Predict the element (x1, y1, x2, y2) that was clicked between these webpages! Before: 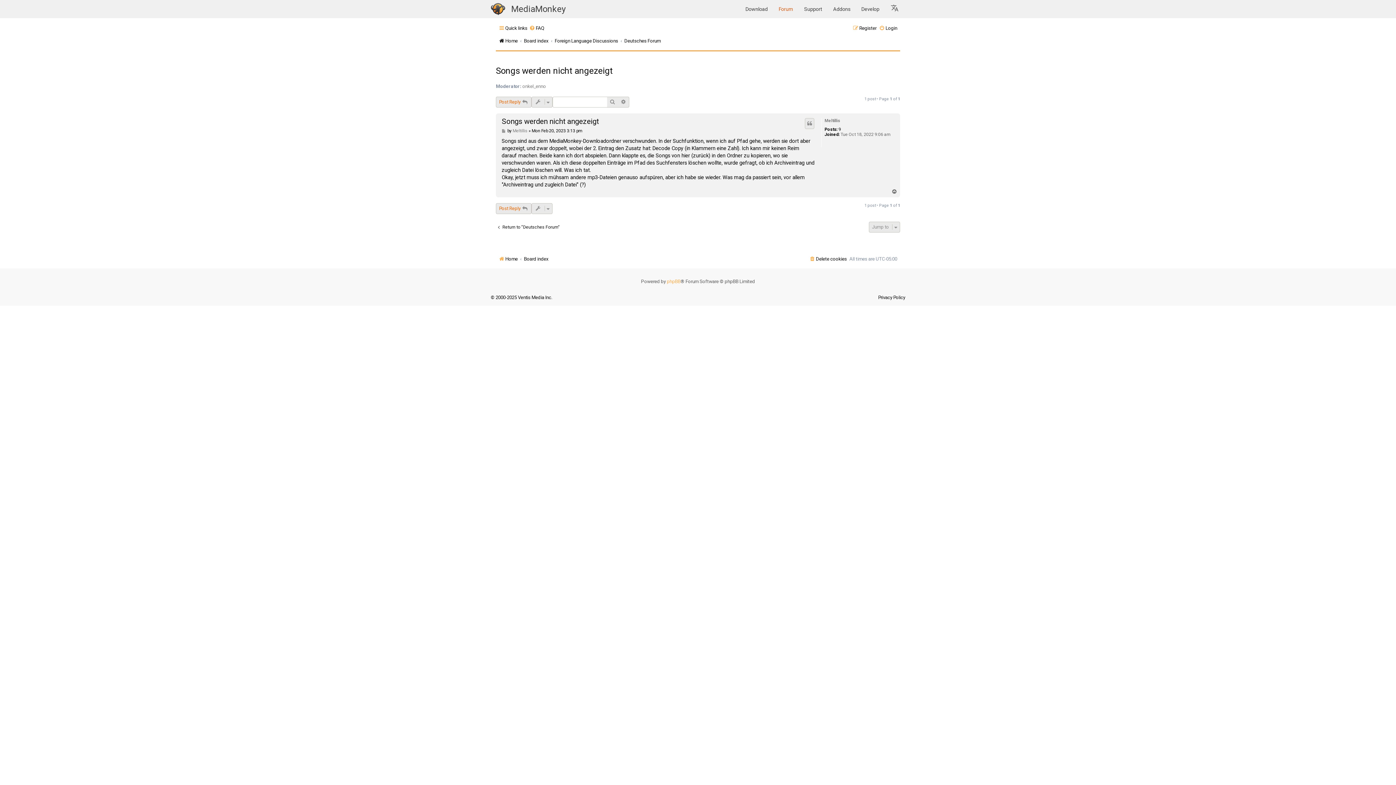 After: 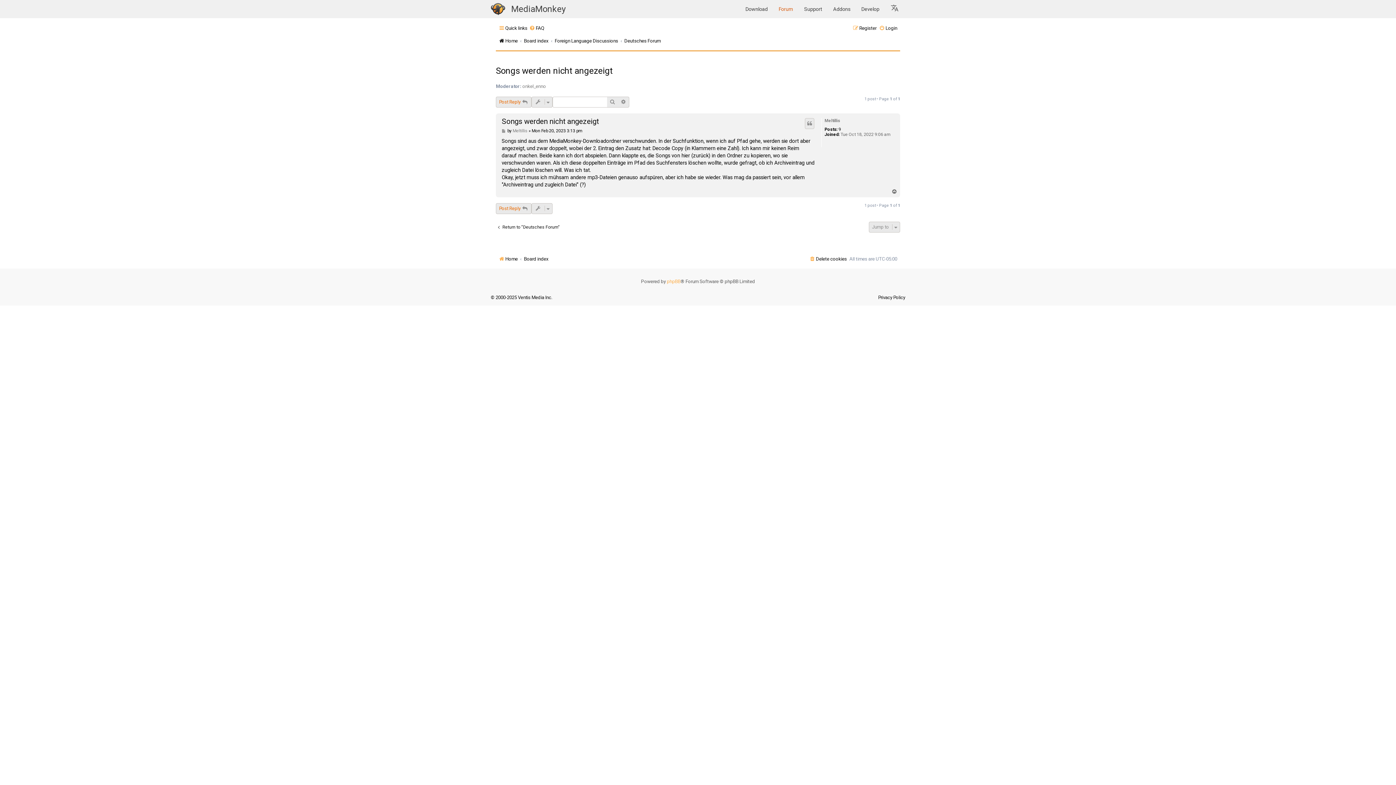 Action: label: Songs werden nicht angezeigt bbox: (496, 65, 612, 76)